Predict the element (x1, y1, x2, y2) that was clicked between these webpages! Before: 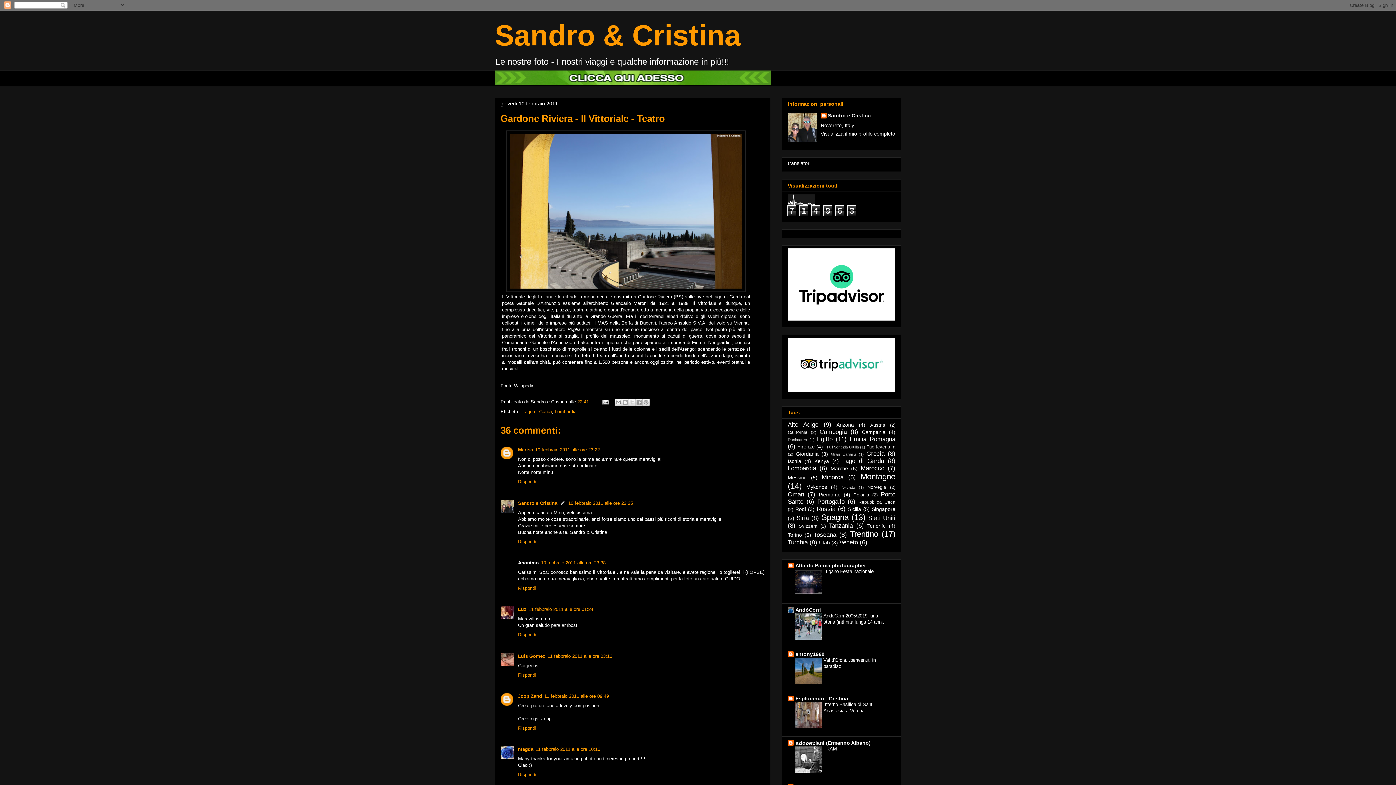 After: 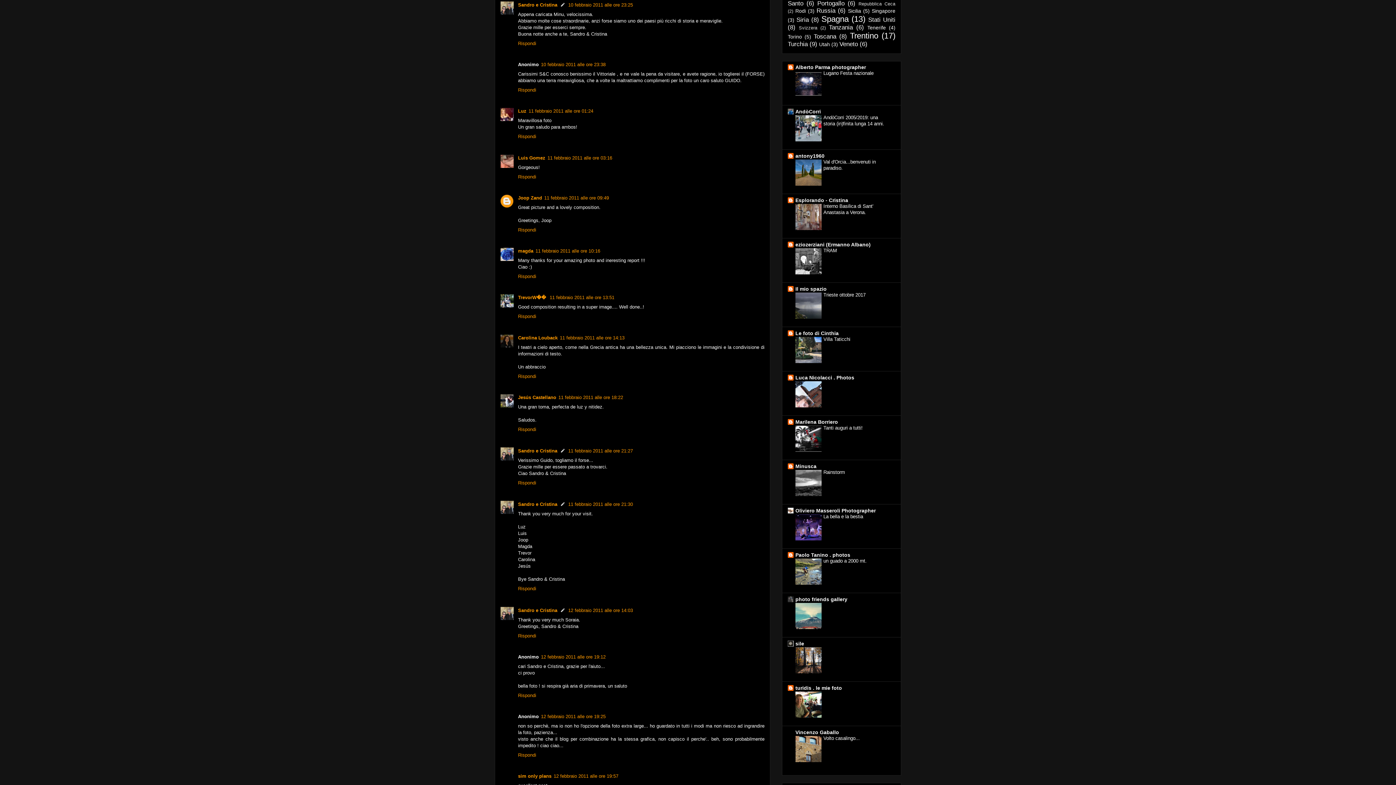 Action: bbox: (568, 500, 633, 506) label: 10 febbraio 2011 alle ore 23:25